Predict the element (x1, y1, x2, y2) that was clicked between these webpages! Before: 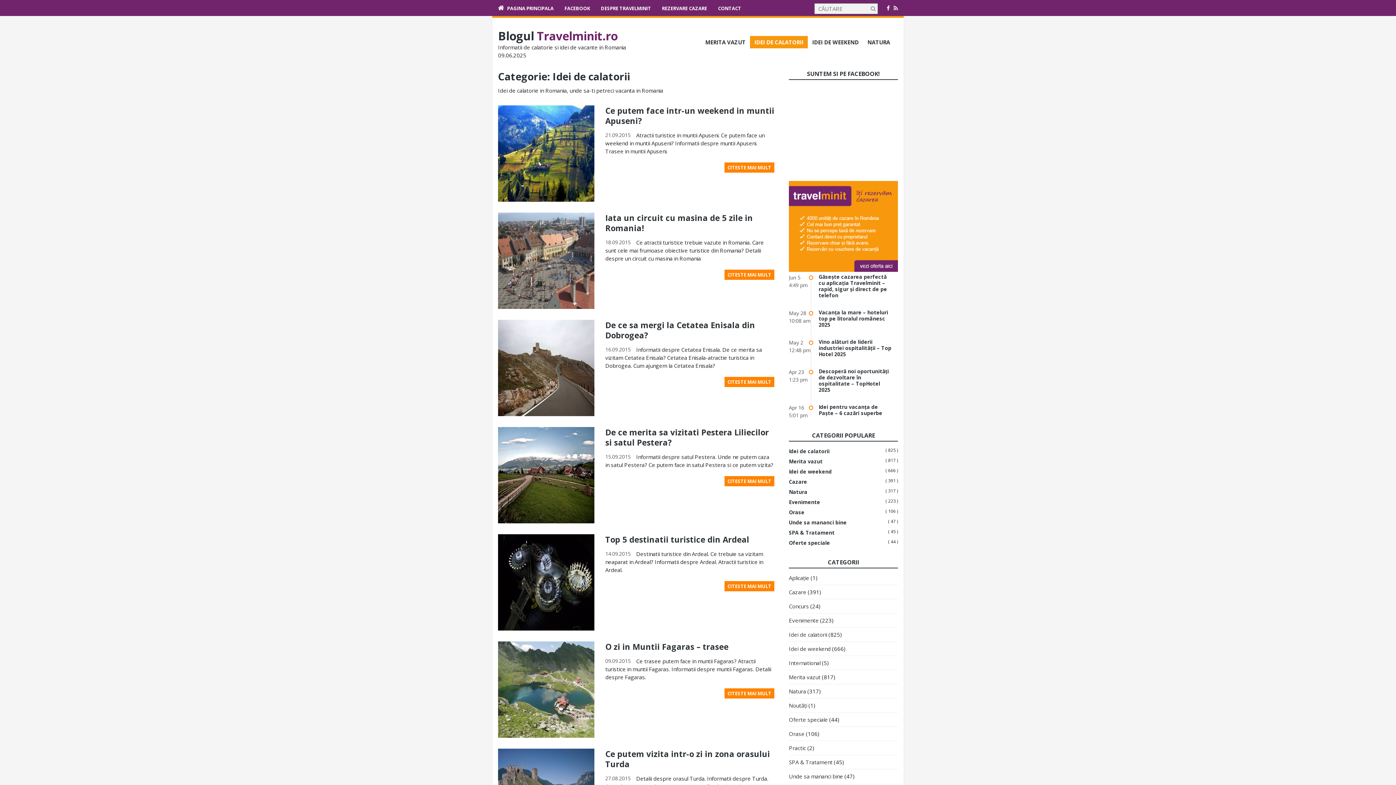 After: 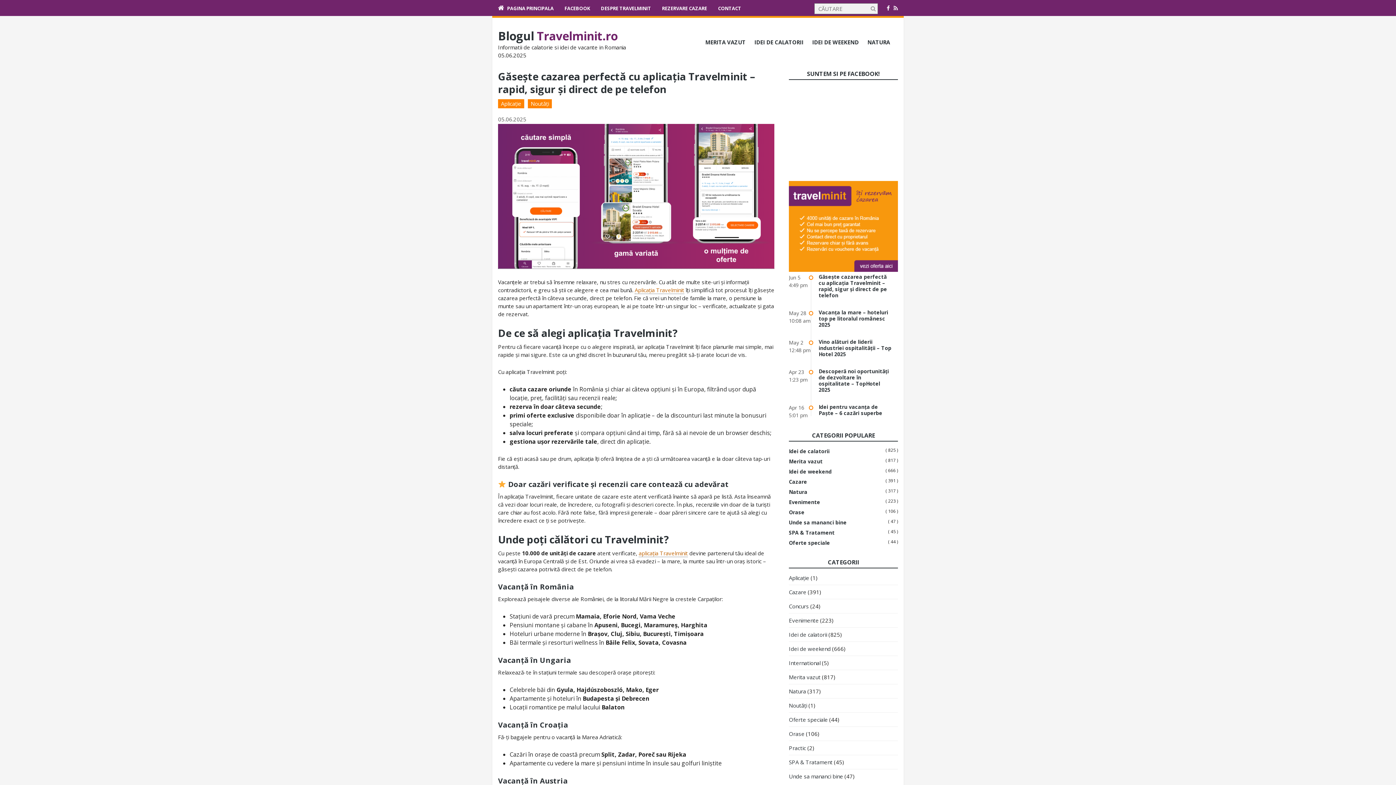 Action: label: Găsește cazarea perfectă cu aplicația Travelminit – rapid, sigur și direct de pe telefon bbox: (818, 273, 887, 298)